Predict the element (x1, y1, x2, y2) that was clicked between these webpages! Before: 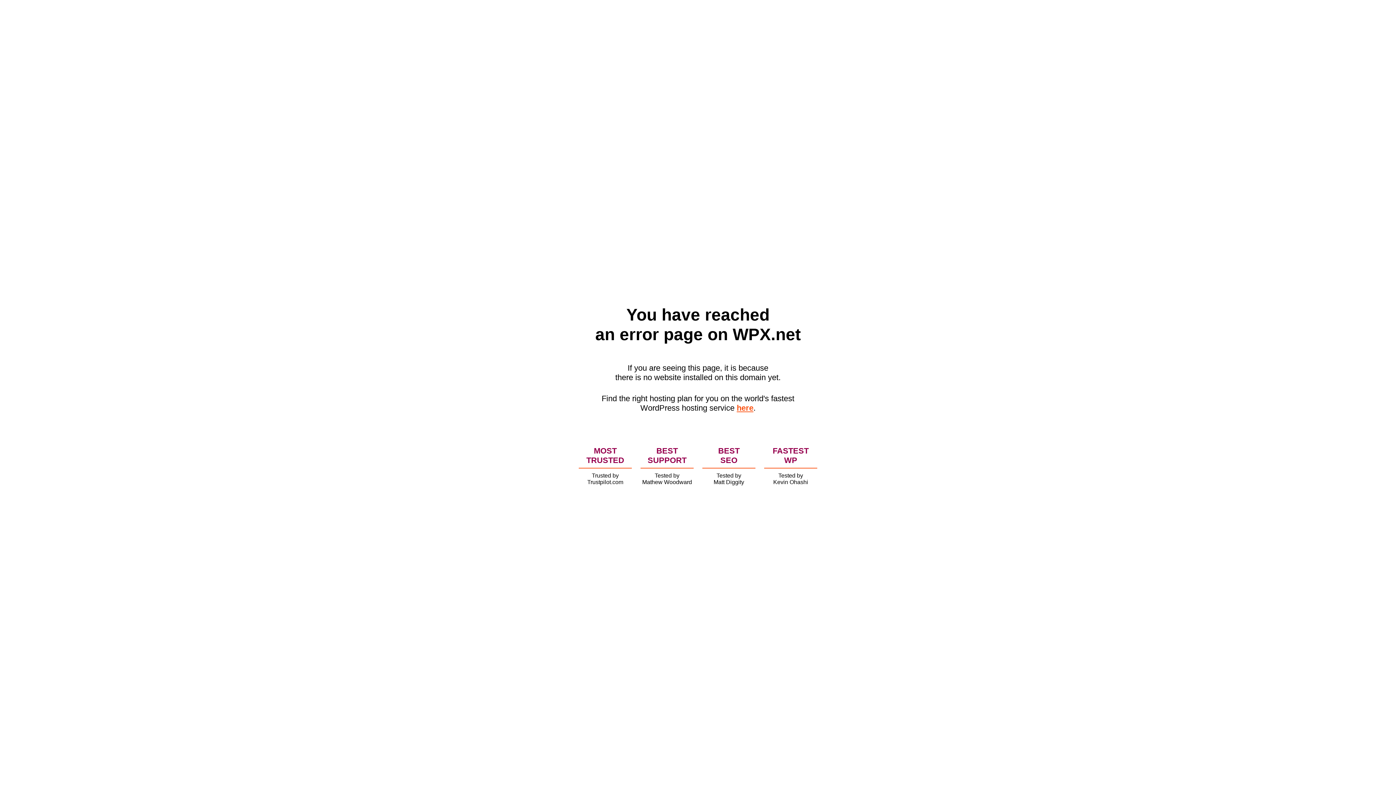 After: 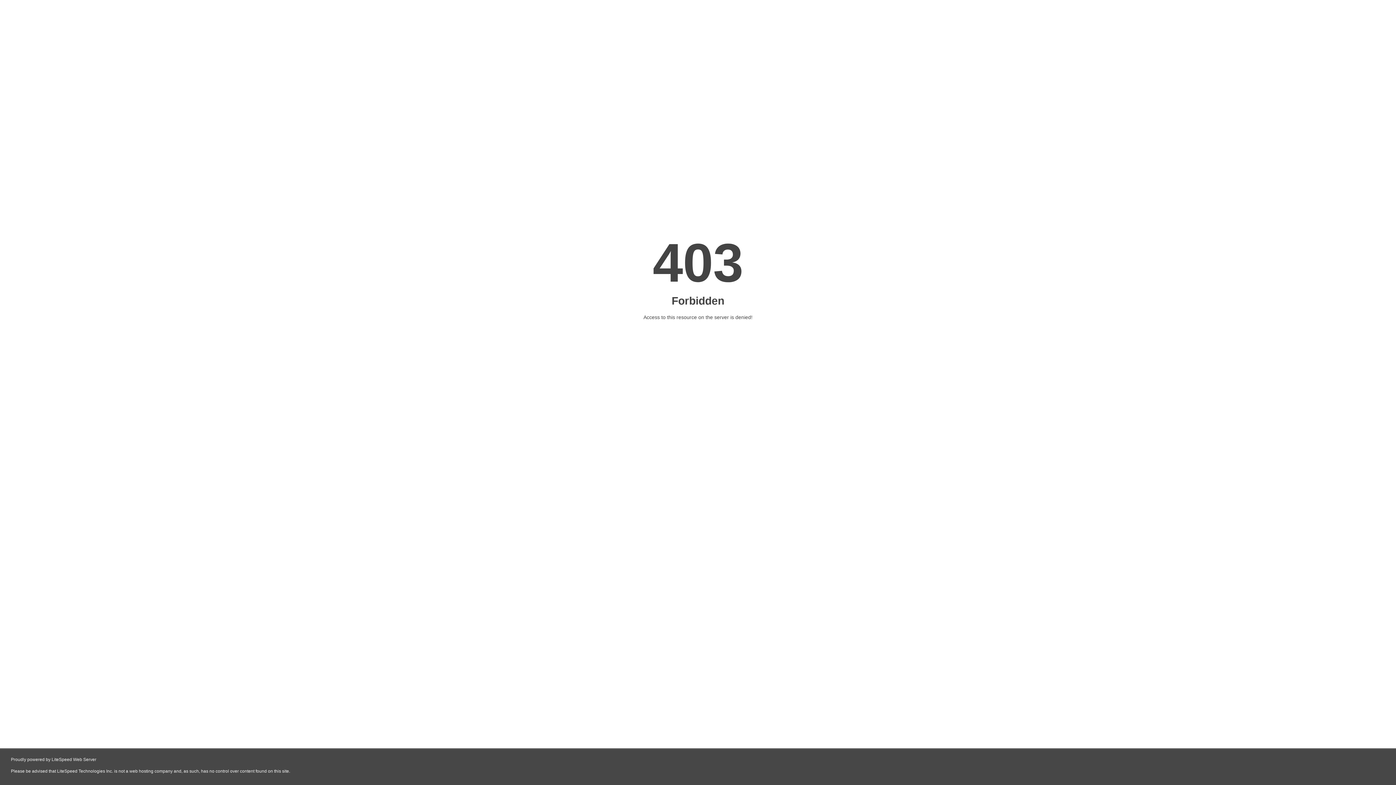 Action: bbox: (736, 403, 753, 412) label: here